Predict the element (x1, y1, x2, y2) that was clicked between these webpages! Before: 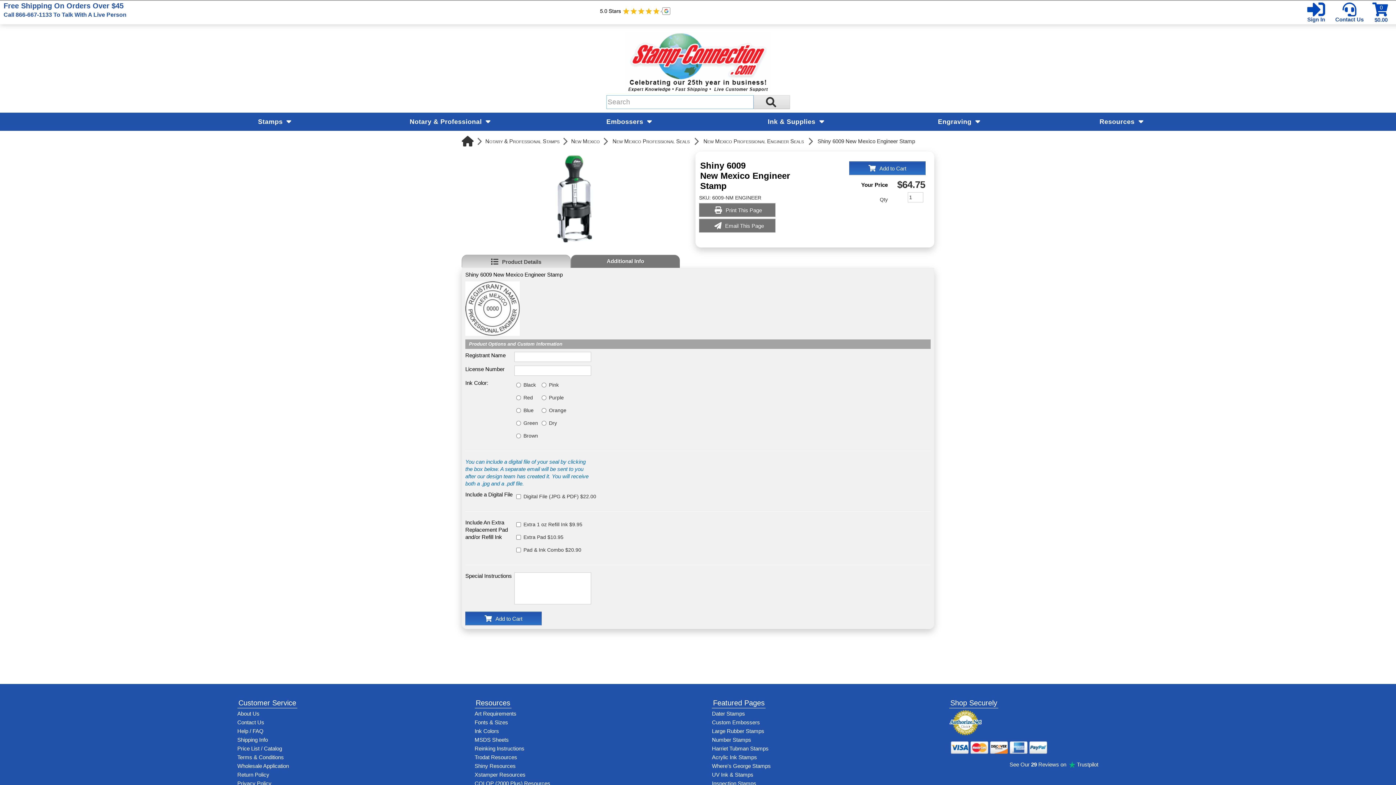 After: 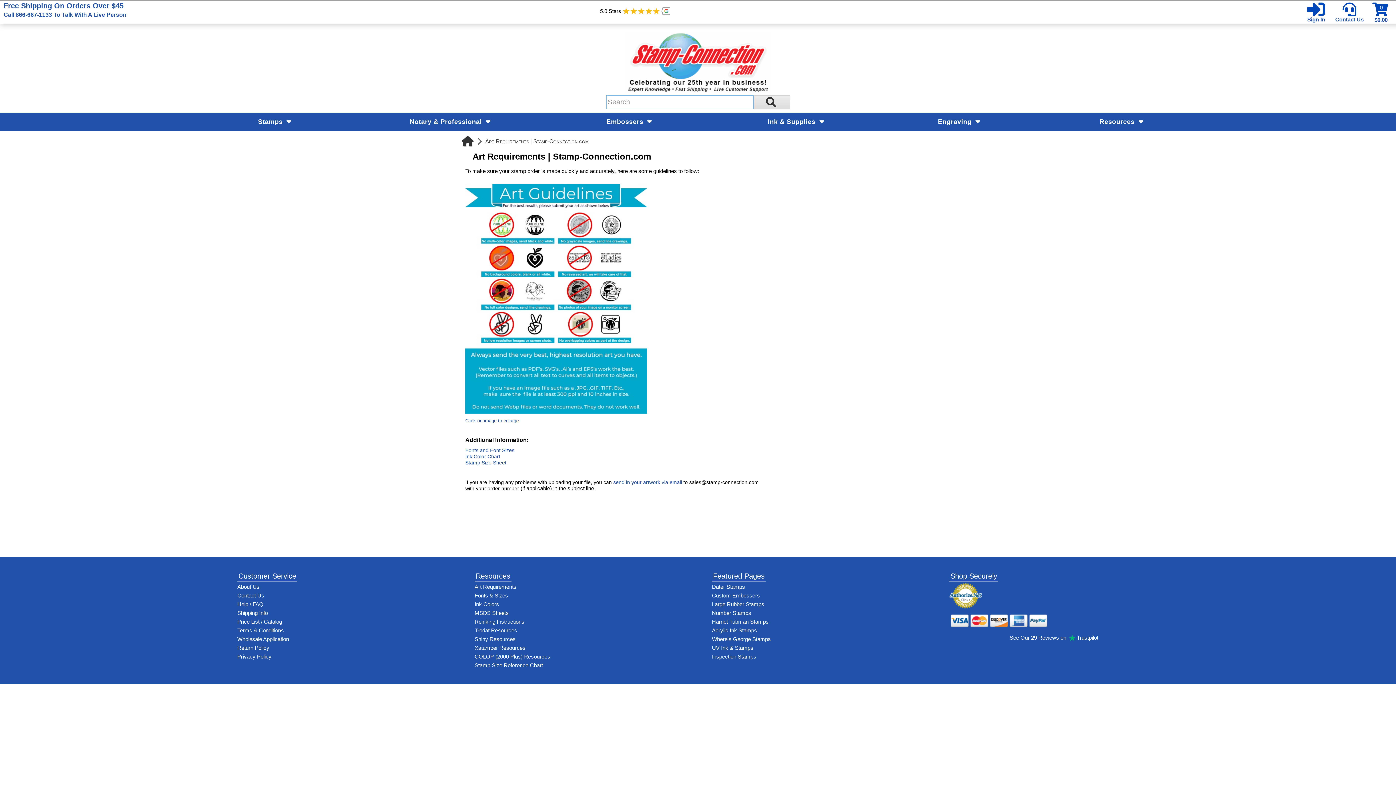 Action: bbox: (474, 709, 684, 718) label: View Stamp-Connection's art requirements